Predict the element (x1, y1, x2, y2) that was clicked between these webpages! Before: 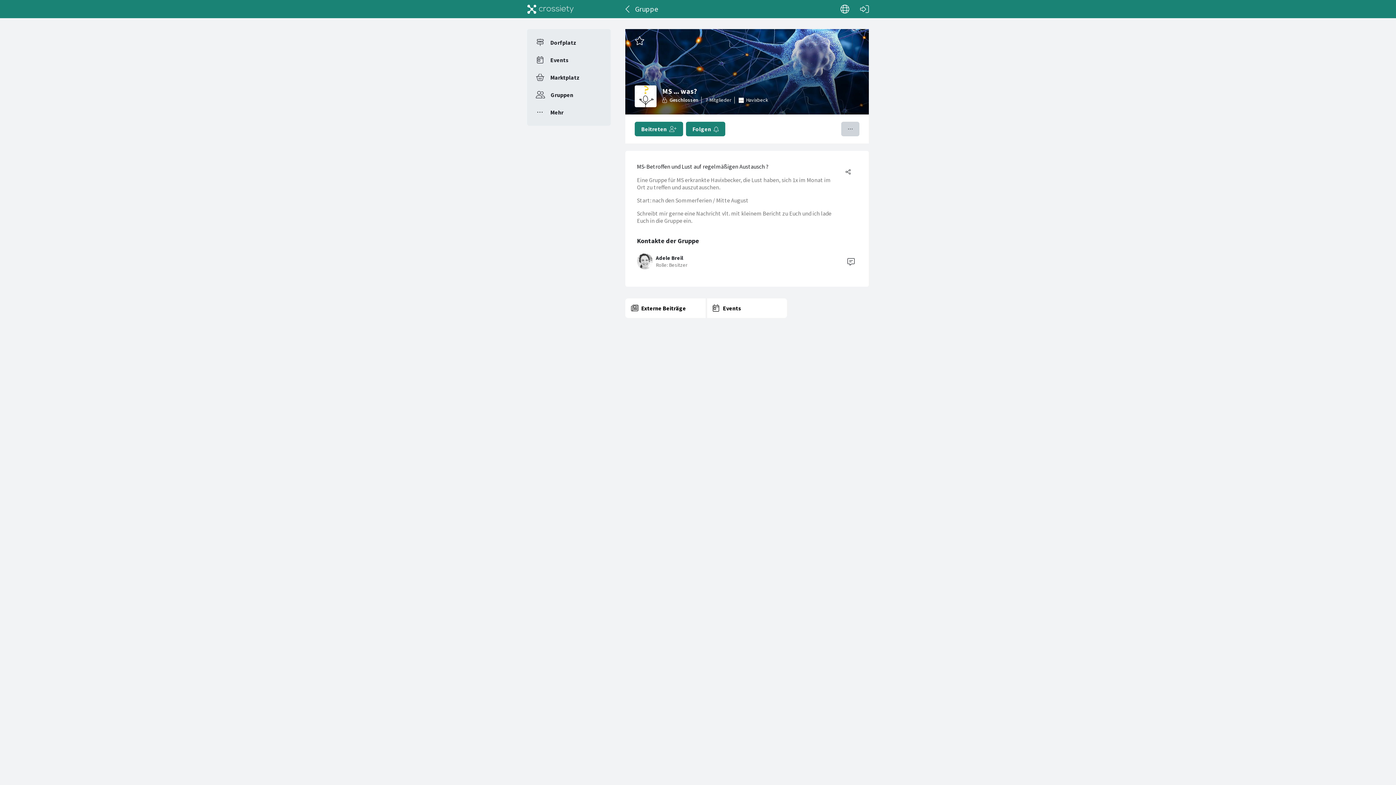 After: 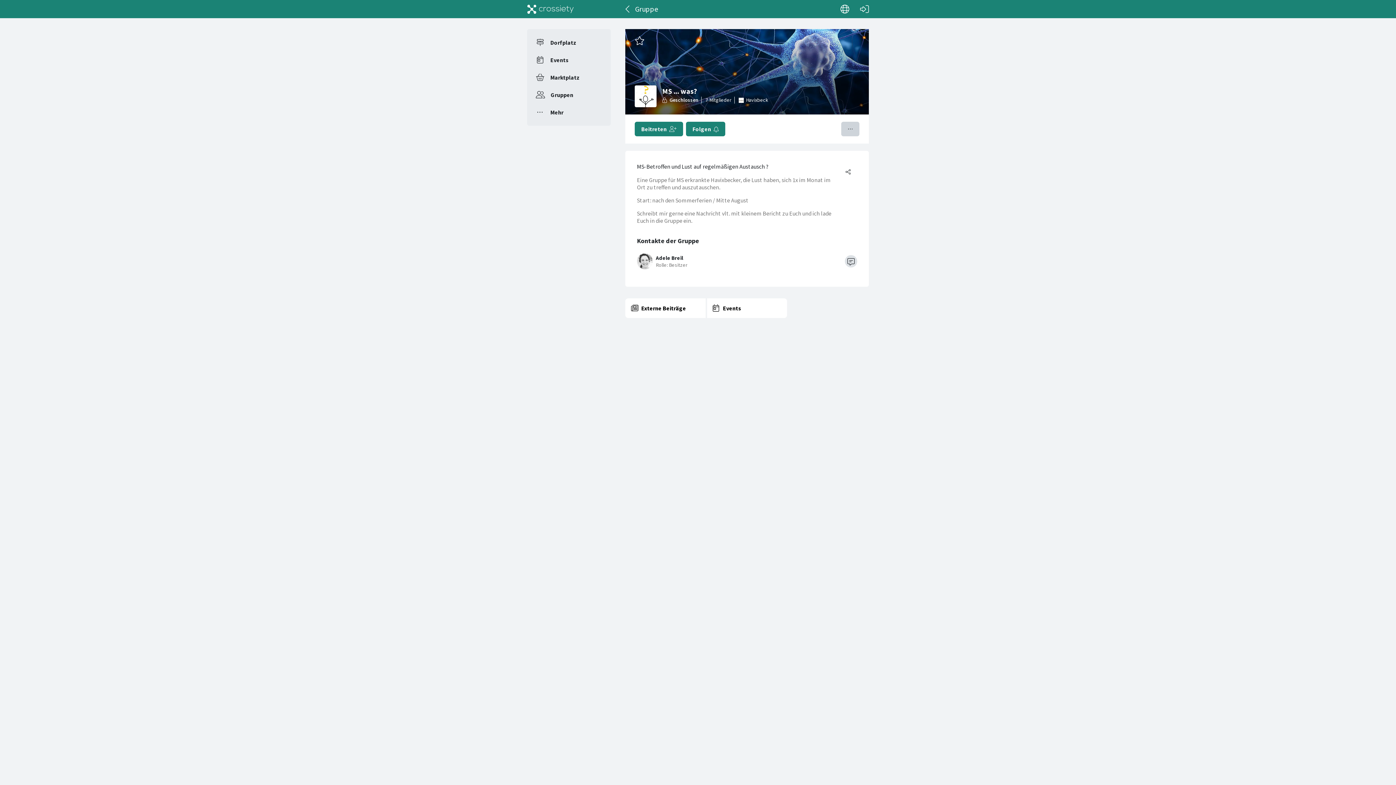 Action: label: Contact bbox: (845, 255, 857, 267)